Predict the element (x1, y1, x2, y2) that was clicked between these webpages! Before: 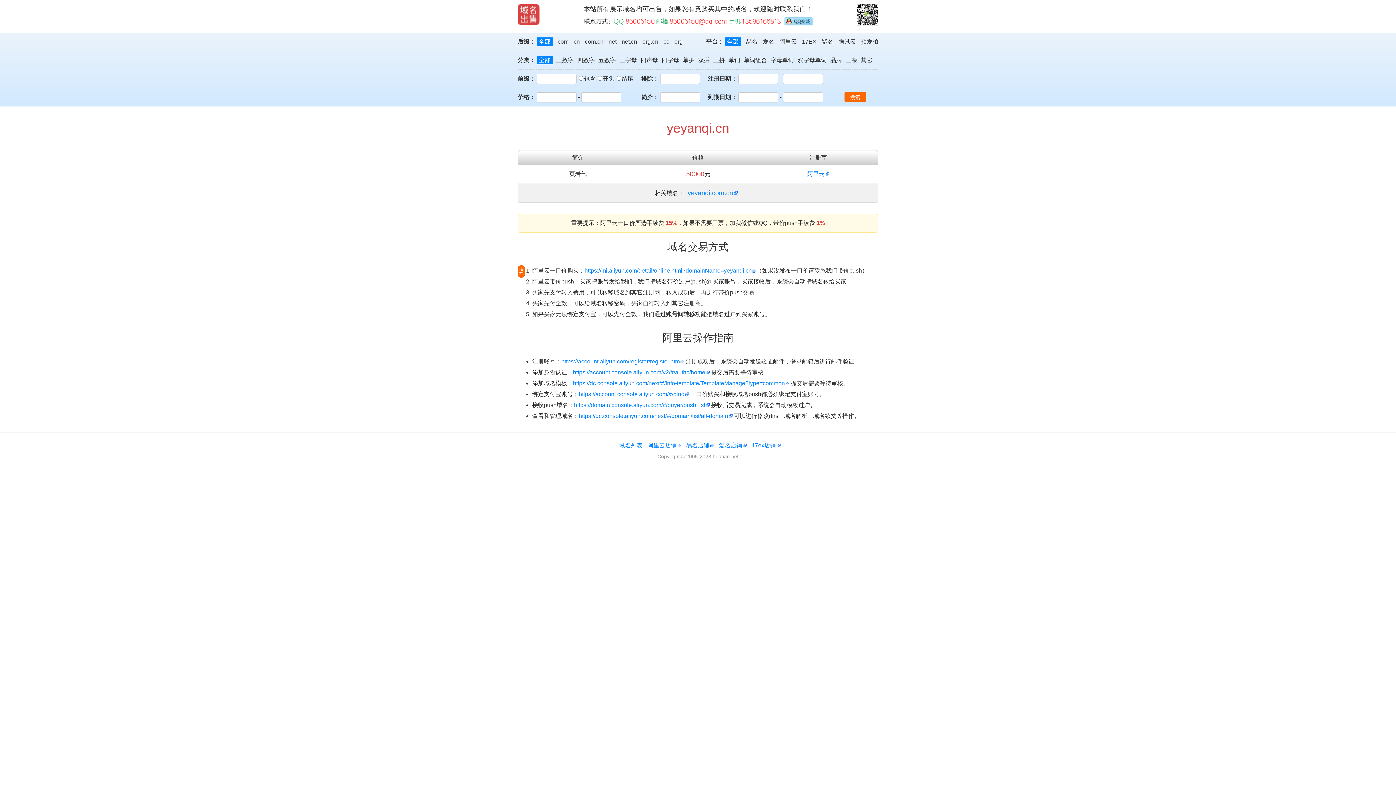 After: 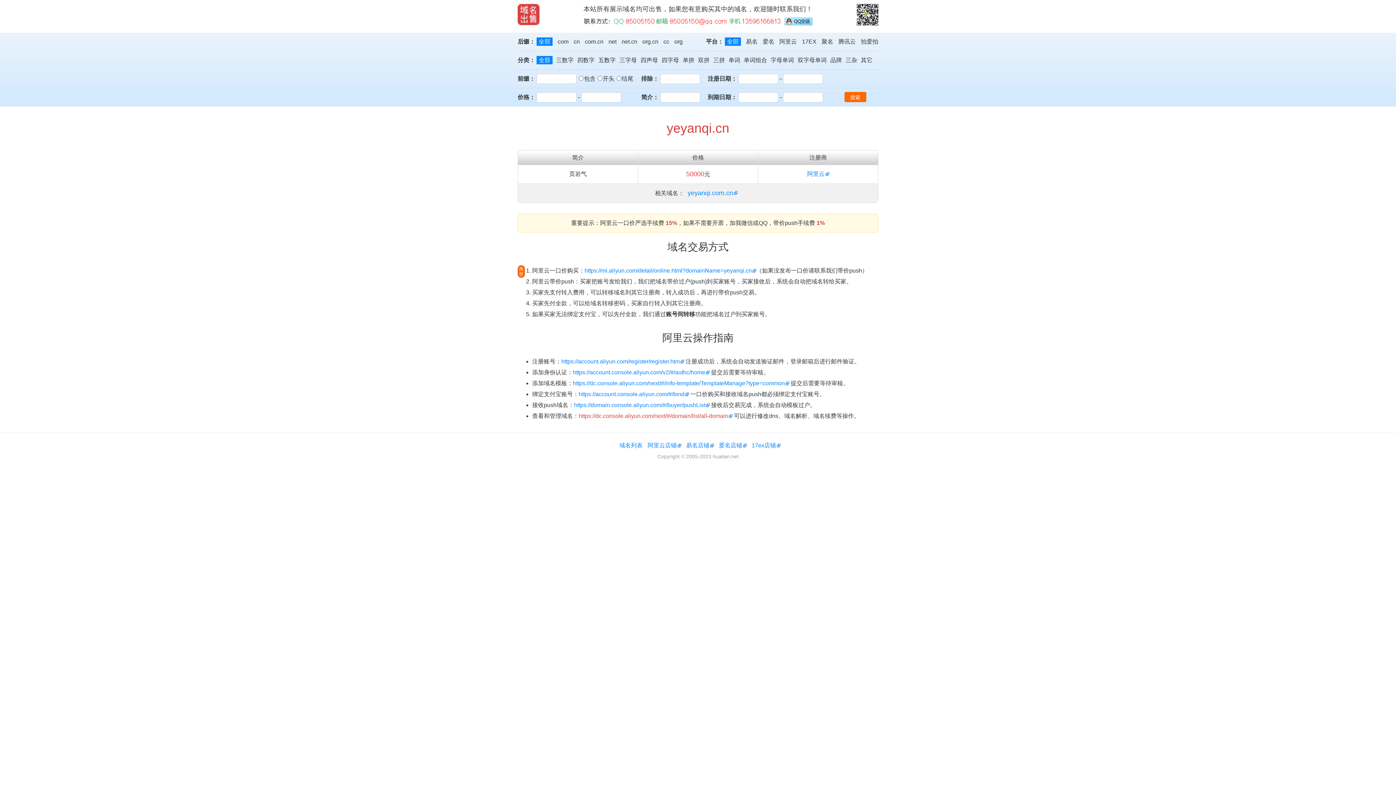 Action: label: https://dc.console.aliyun.com/next/#/domain/list/all-domain bbox: (578, 413, 732, 419)